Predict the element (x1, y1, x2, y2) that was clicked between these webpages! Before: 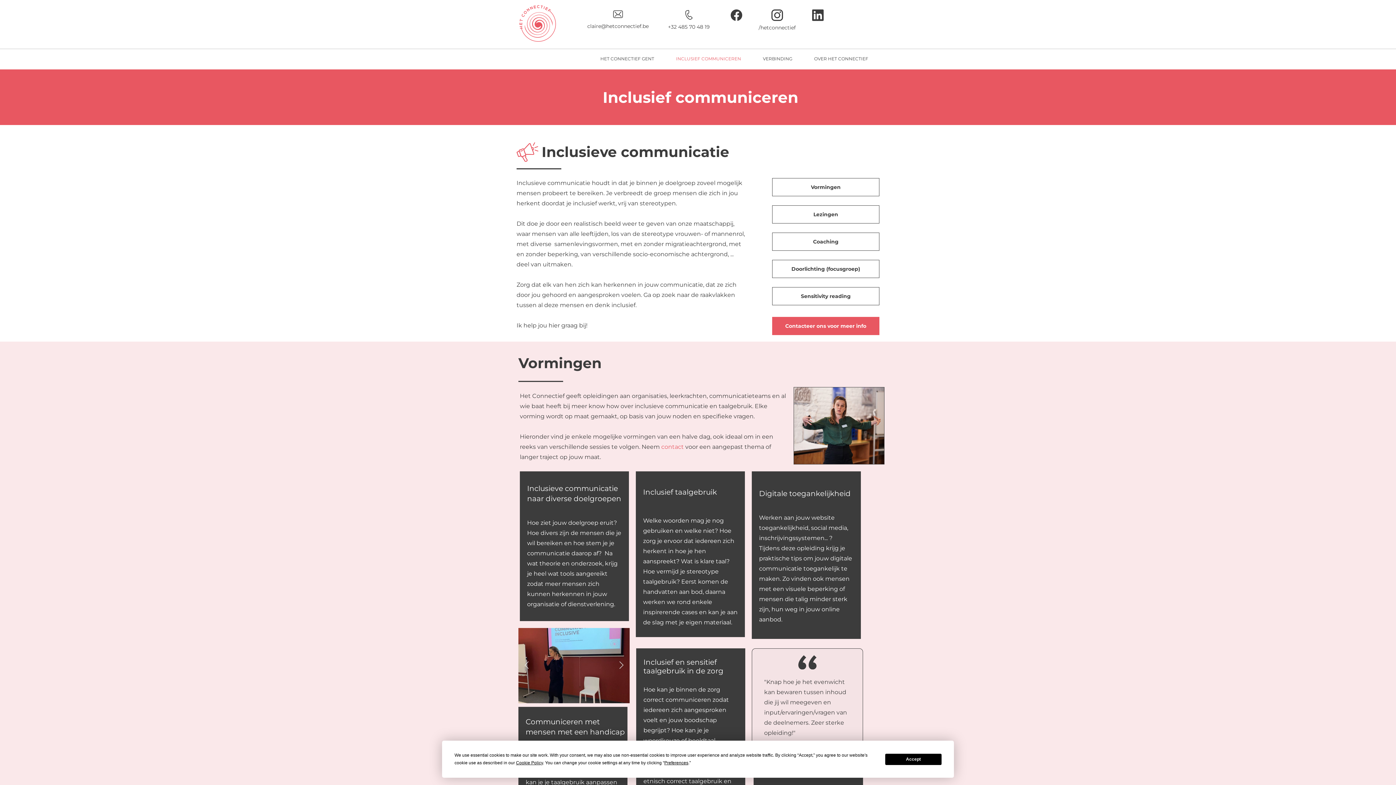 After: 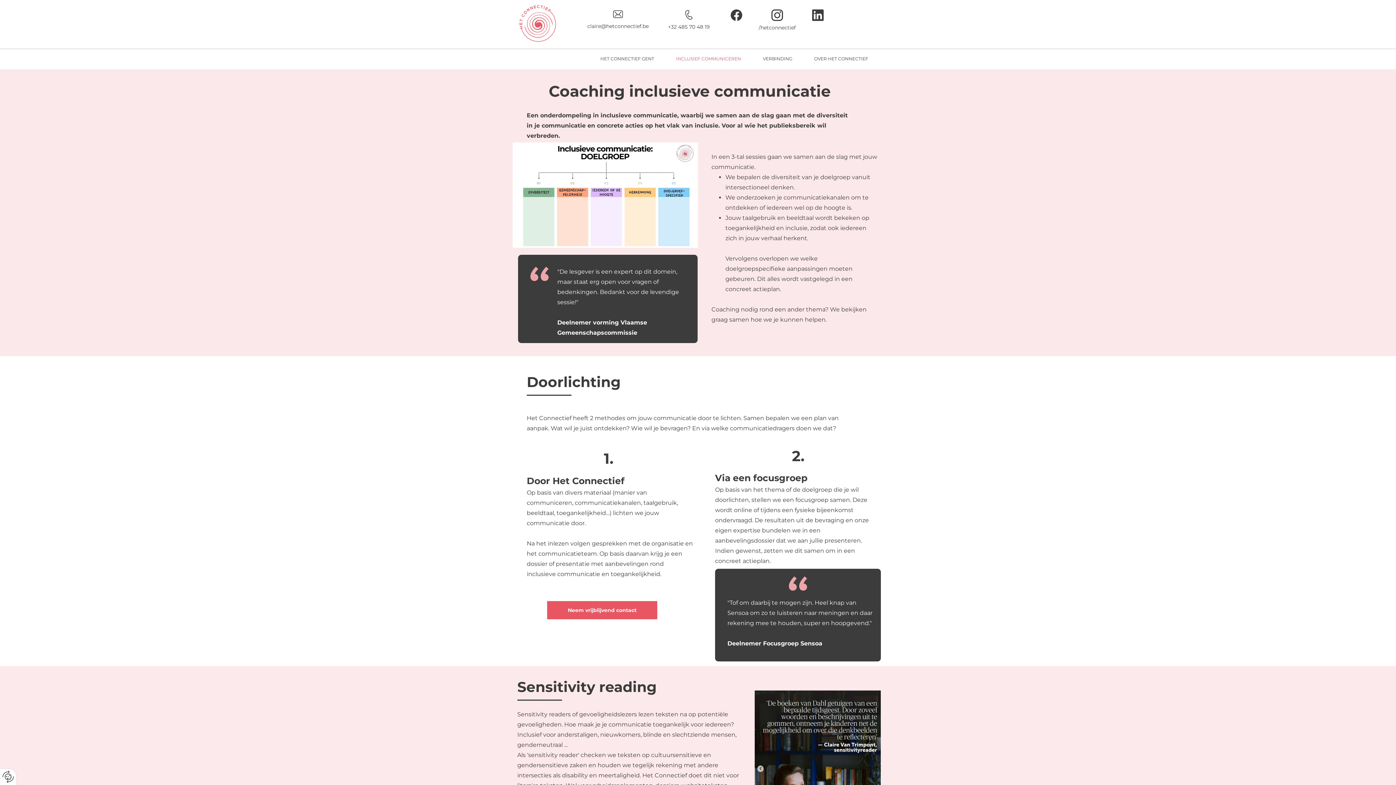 Action: bbox: (772, 233, 879, 250) label: Coaching